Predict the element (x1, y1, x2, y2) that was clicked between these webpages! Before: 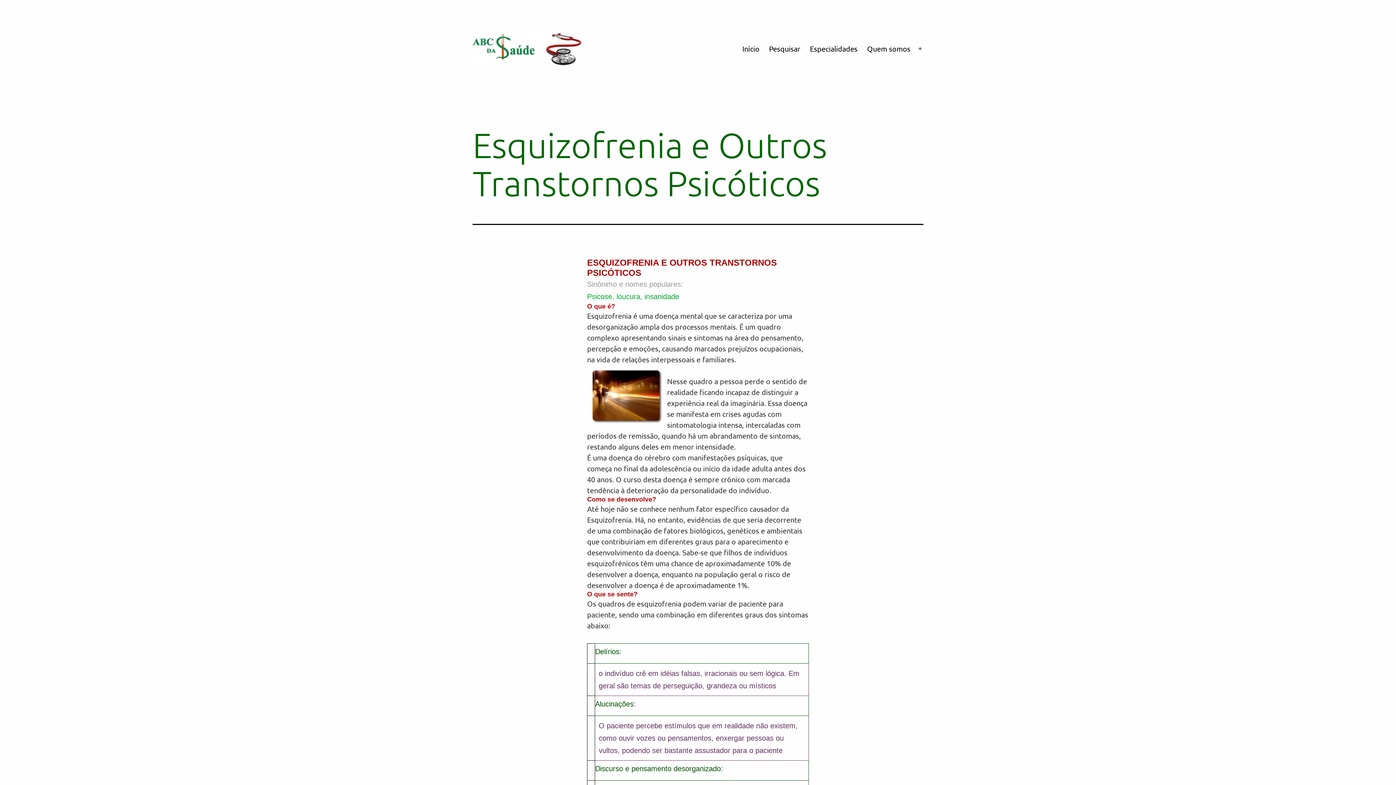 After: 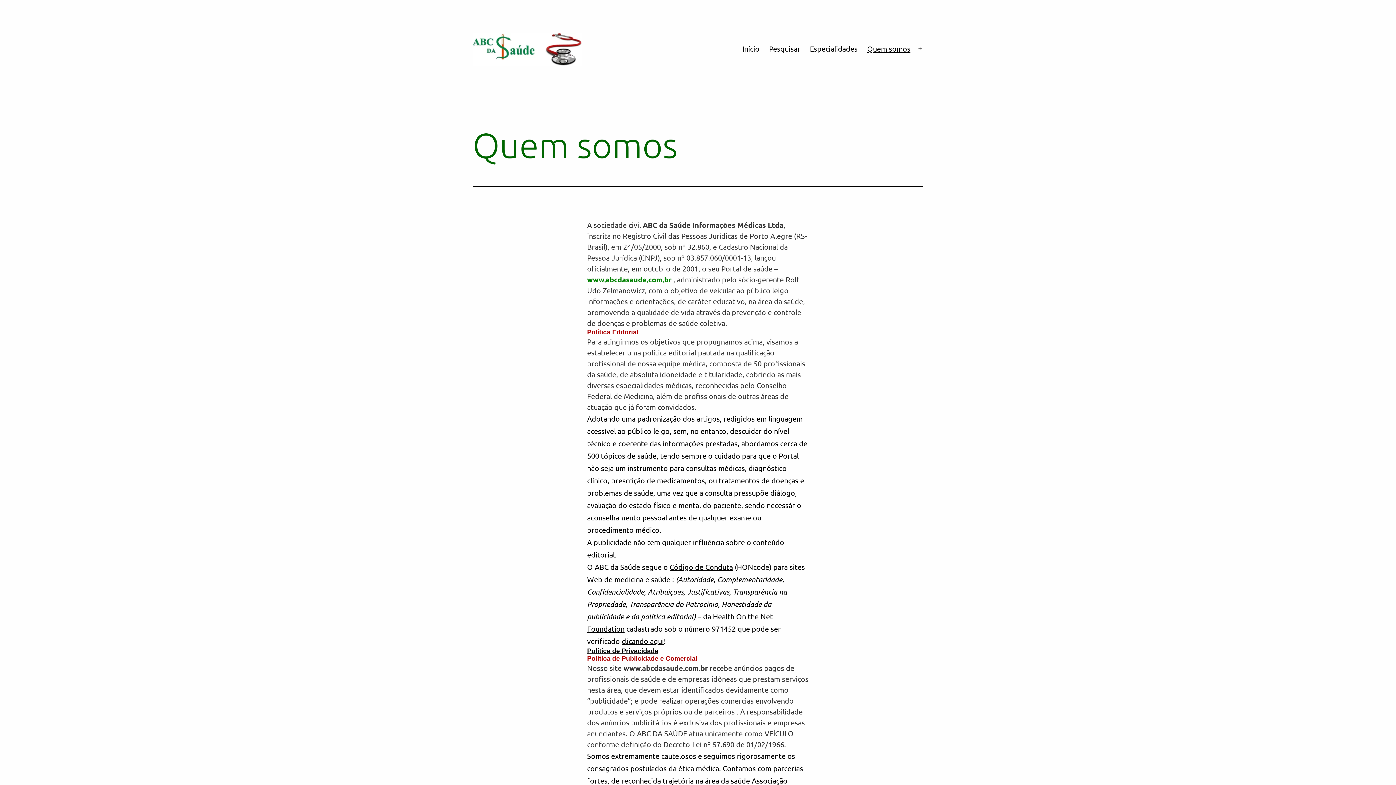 Action: label: Quem somos bbox: (862, 39, 915, 57)